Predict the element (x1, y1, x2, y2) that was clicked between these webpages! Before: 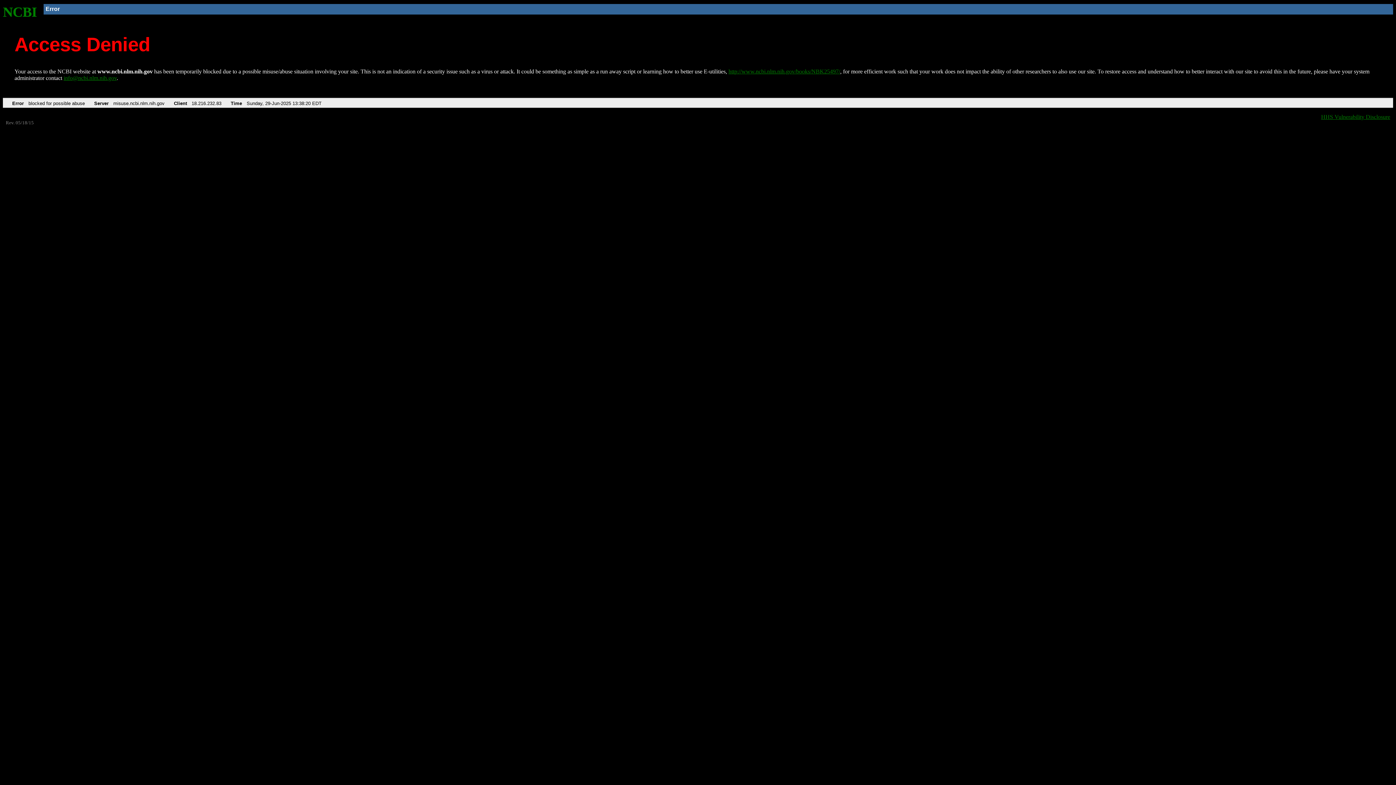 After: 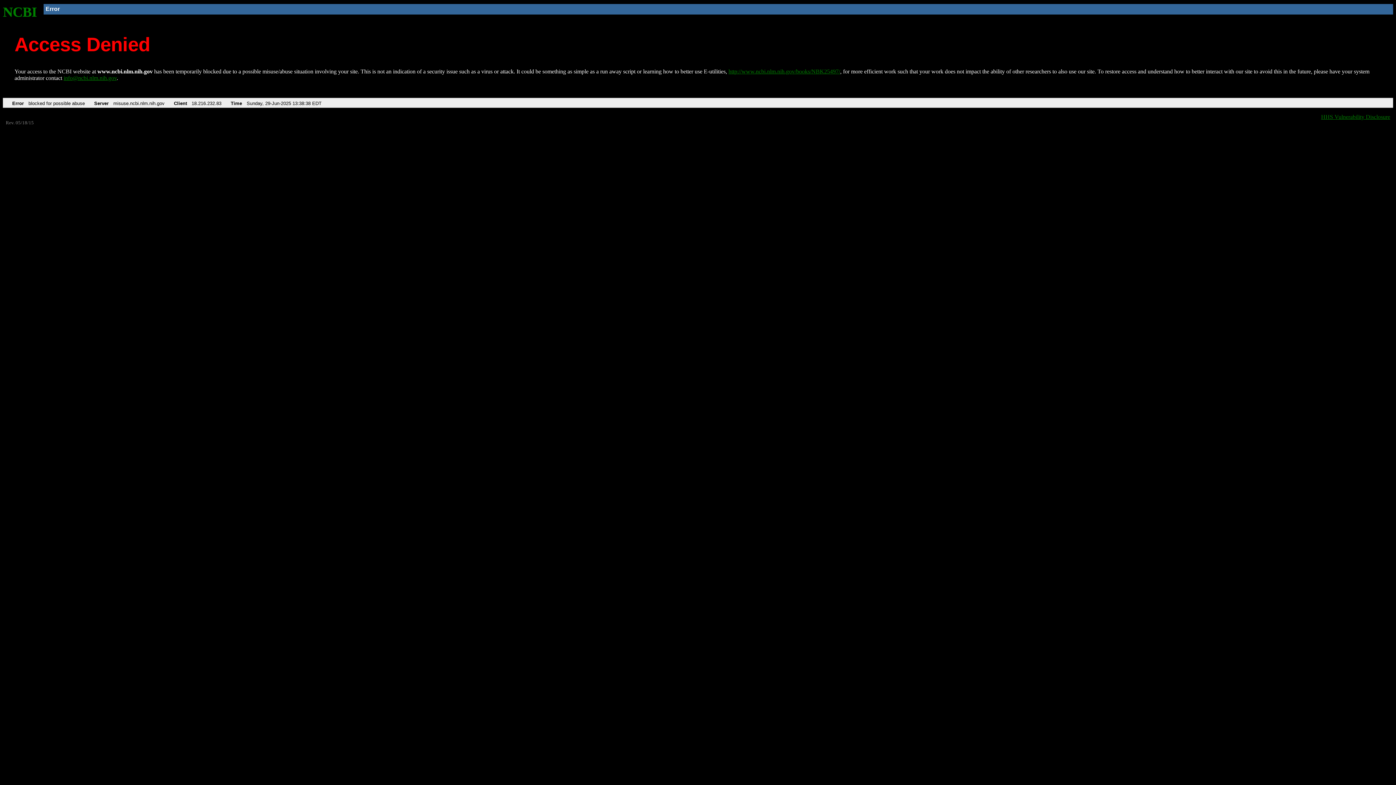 Action: bbox: (2, 4, 37, 19) label: NCBI